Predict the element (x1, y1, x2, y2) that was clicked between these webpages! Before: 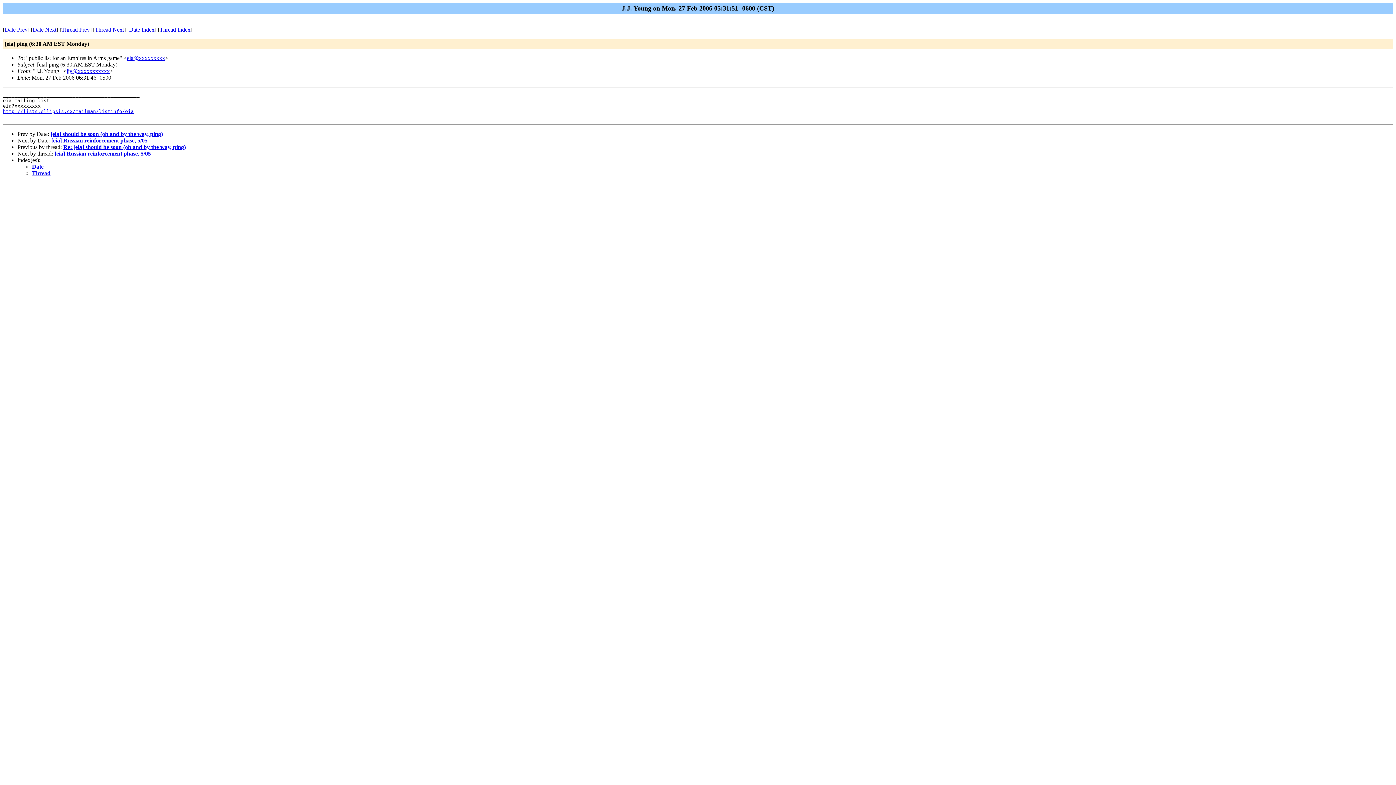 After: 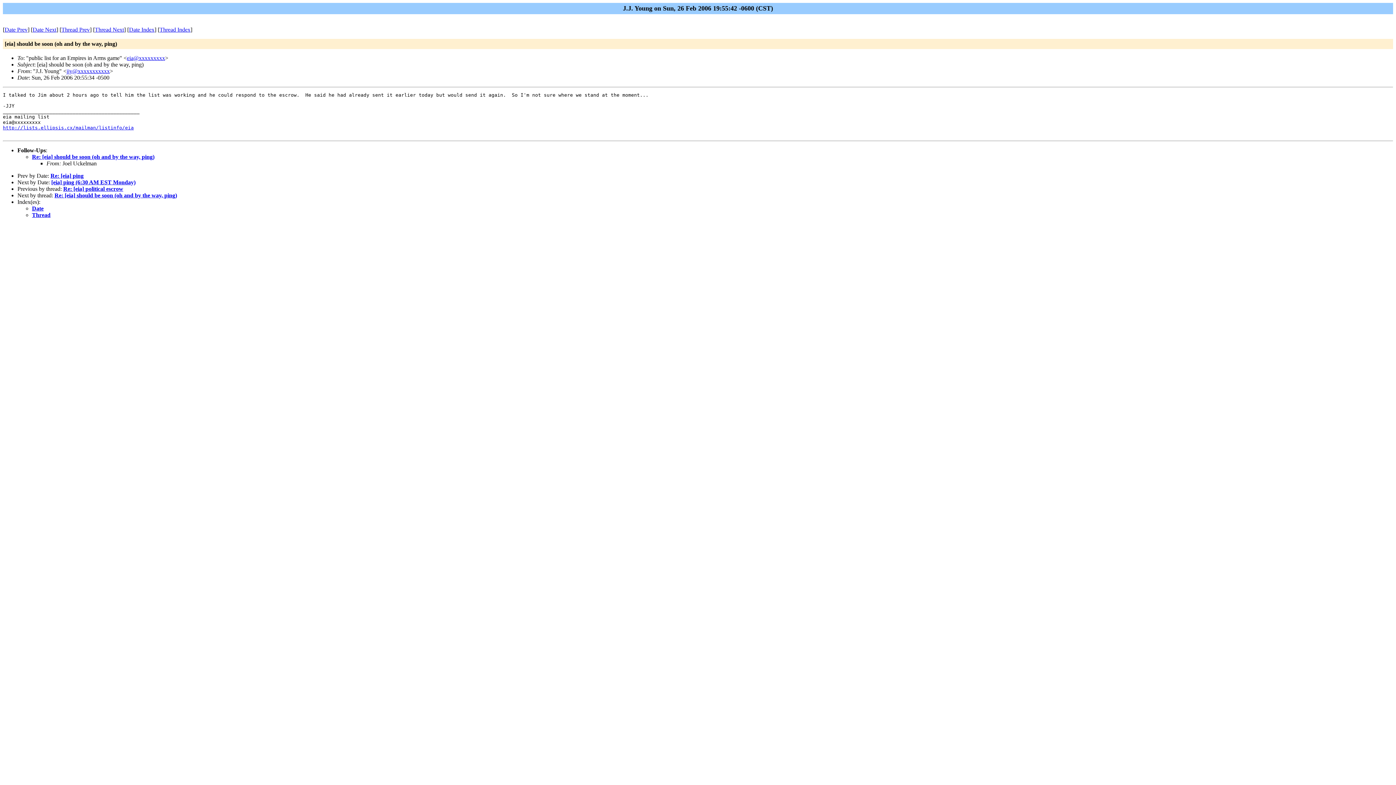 Action: label: Date Prev bbox: (4, 26, 27, 32)